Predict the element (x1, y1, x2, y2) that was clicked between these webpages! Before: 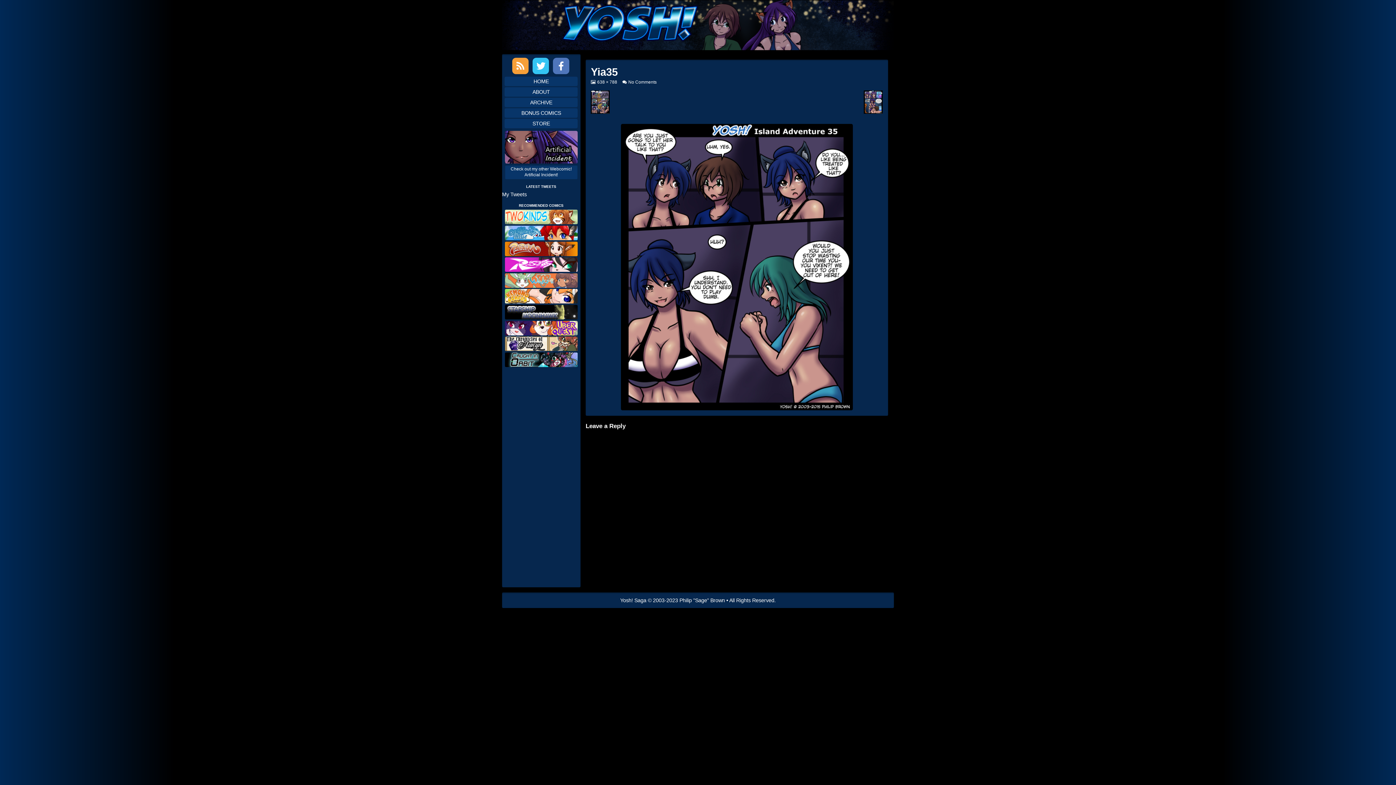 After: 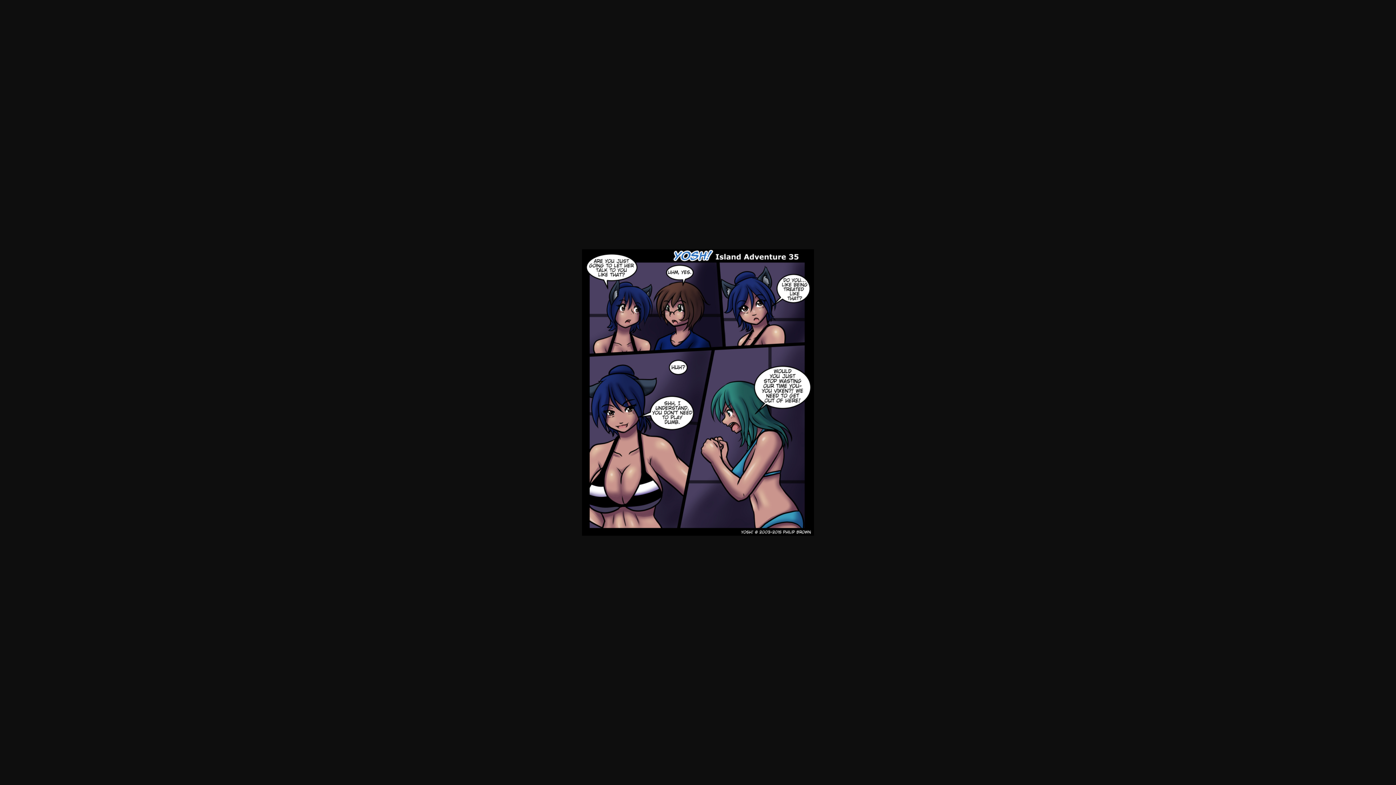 Action: bbox: (621, 264, 853, 269)